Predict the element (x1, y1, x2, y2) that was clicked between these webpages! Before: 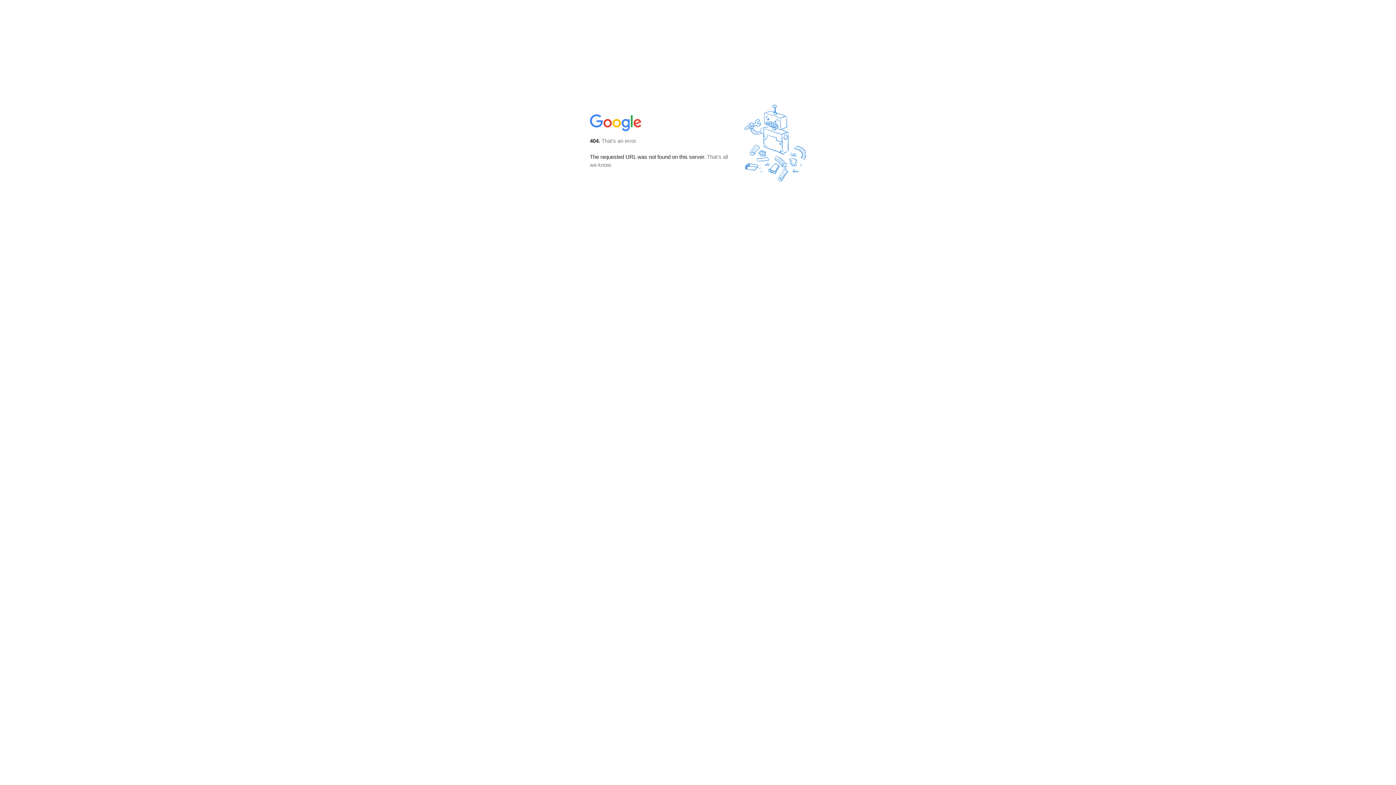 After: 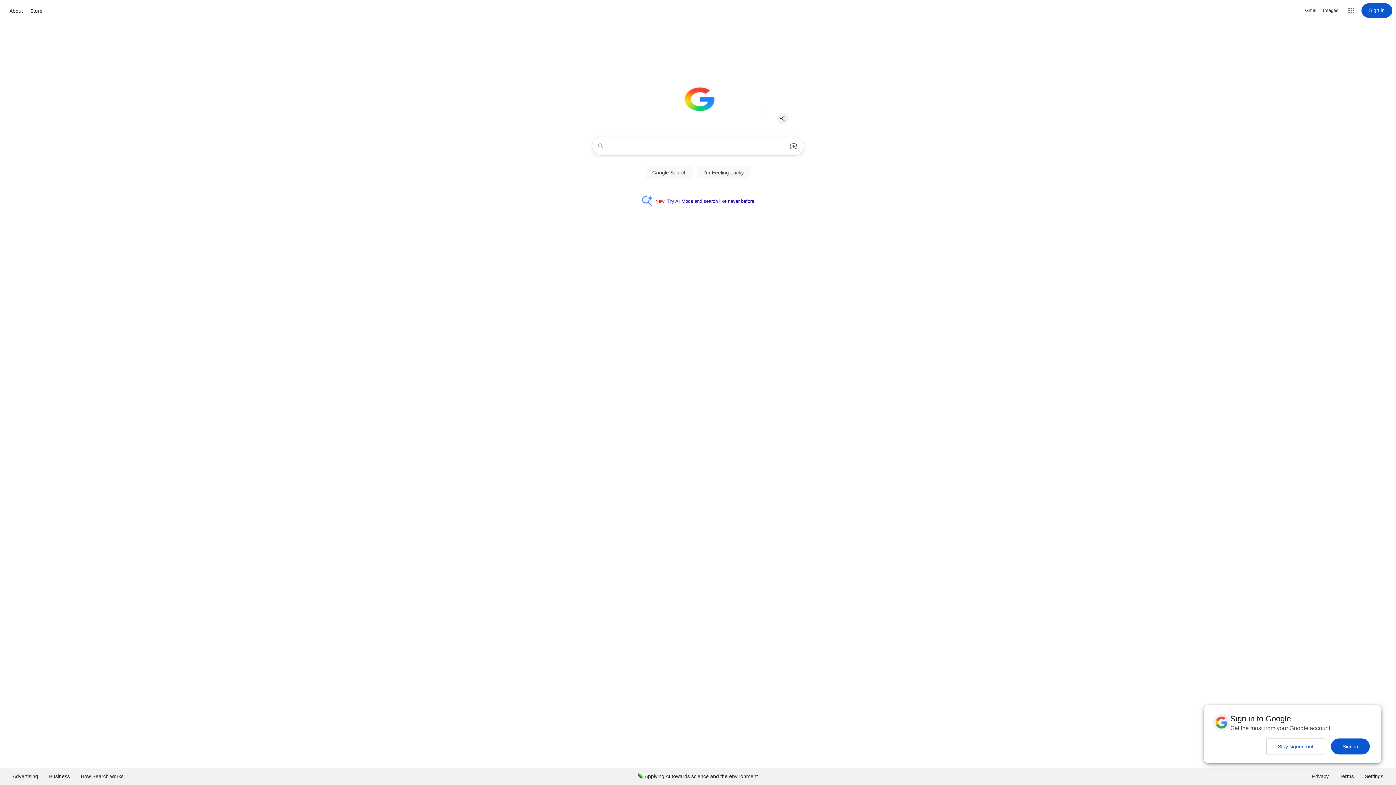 Action: bbox: (590, 127, 642, 134)